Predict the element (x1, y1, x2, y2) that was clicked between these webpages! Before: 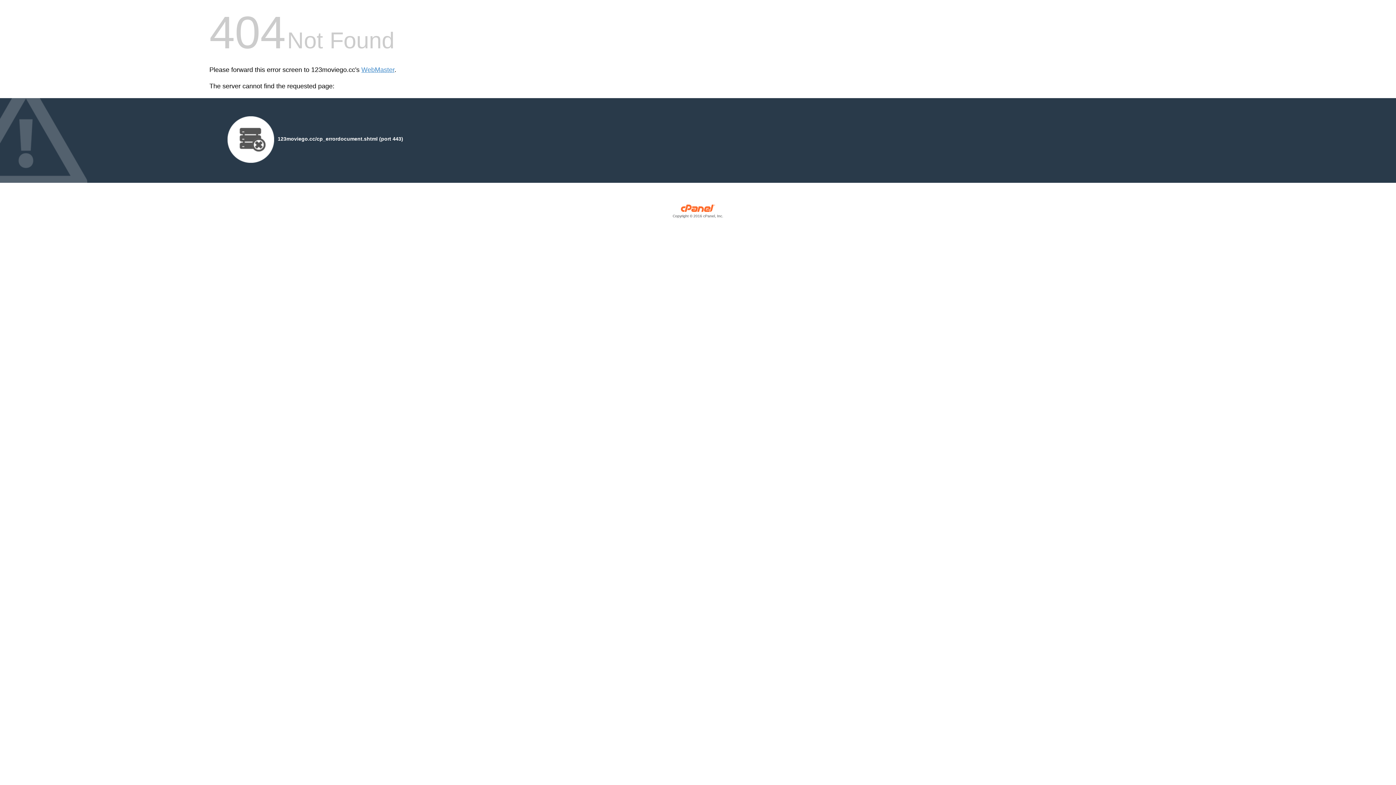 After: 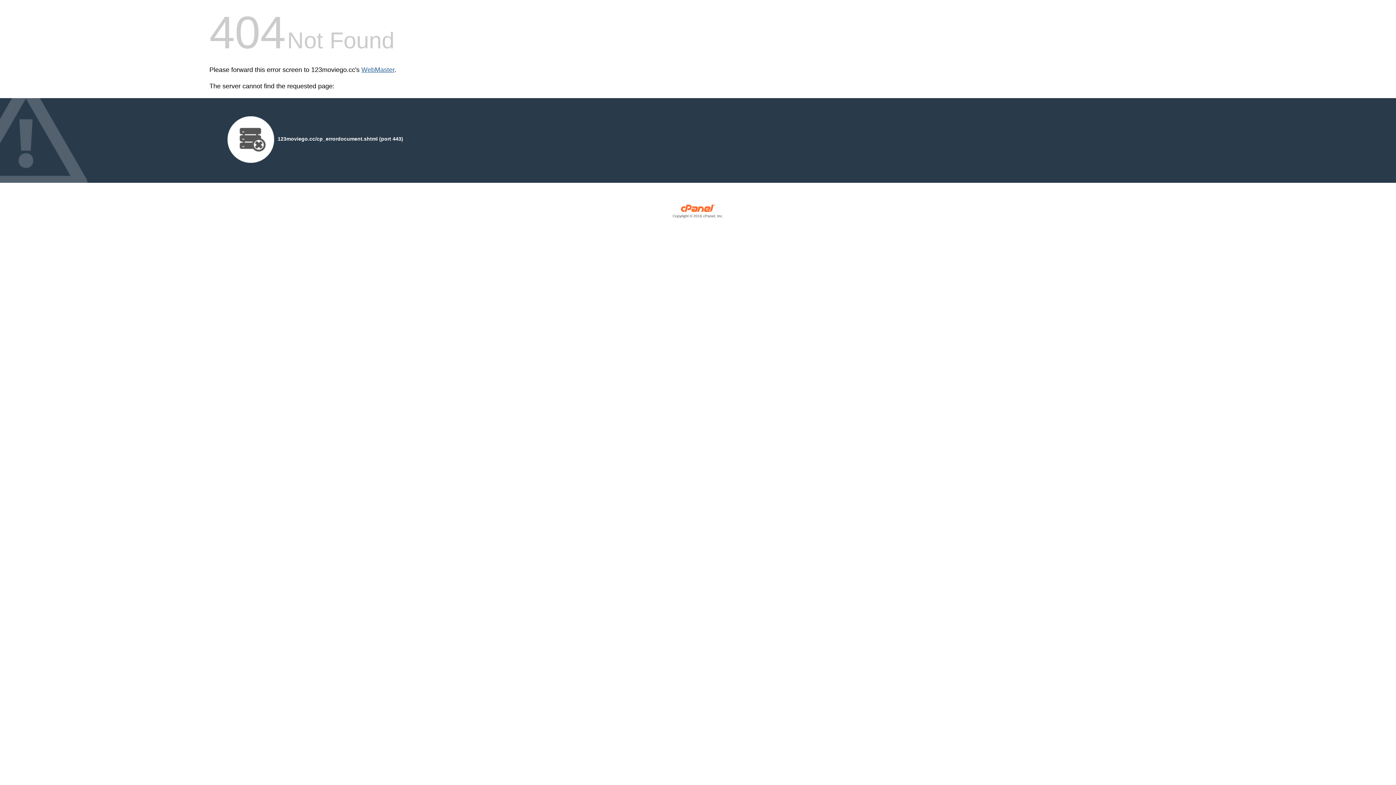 Action: label: WebMaster bbox: (361, 66, 394, 73)